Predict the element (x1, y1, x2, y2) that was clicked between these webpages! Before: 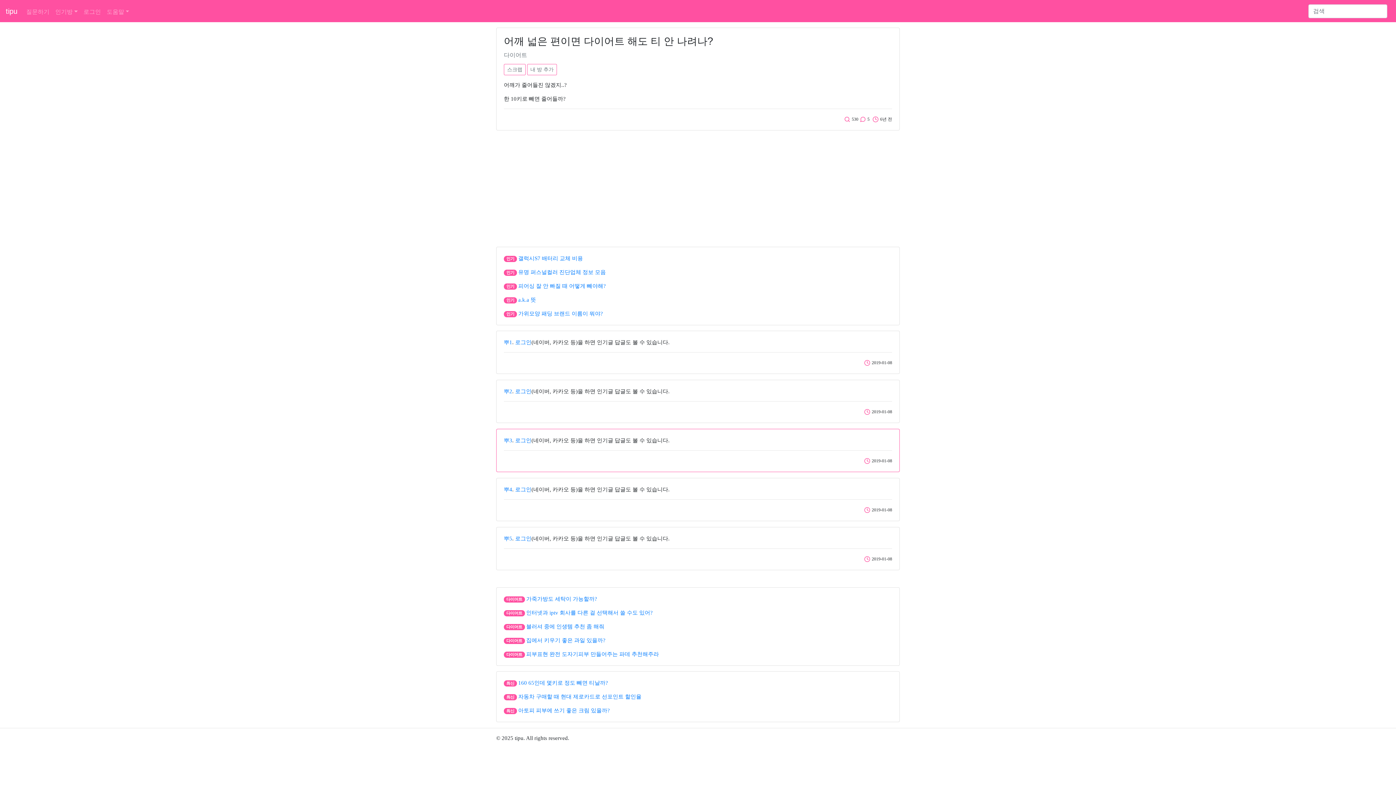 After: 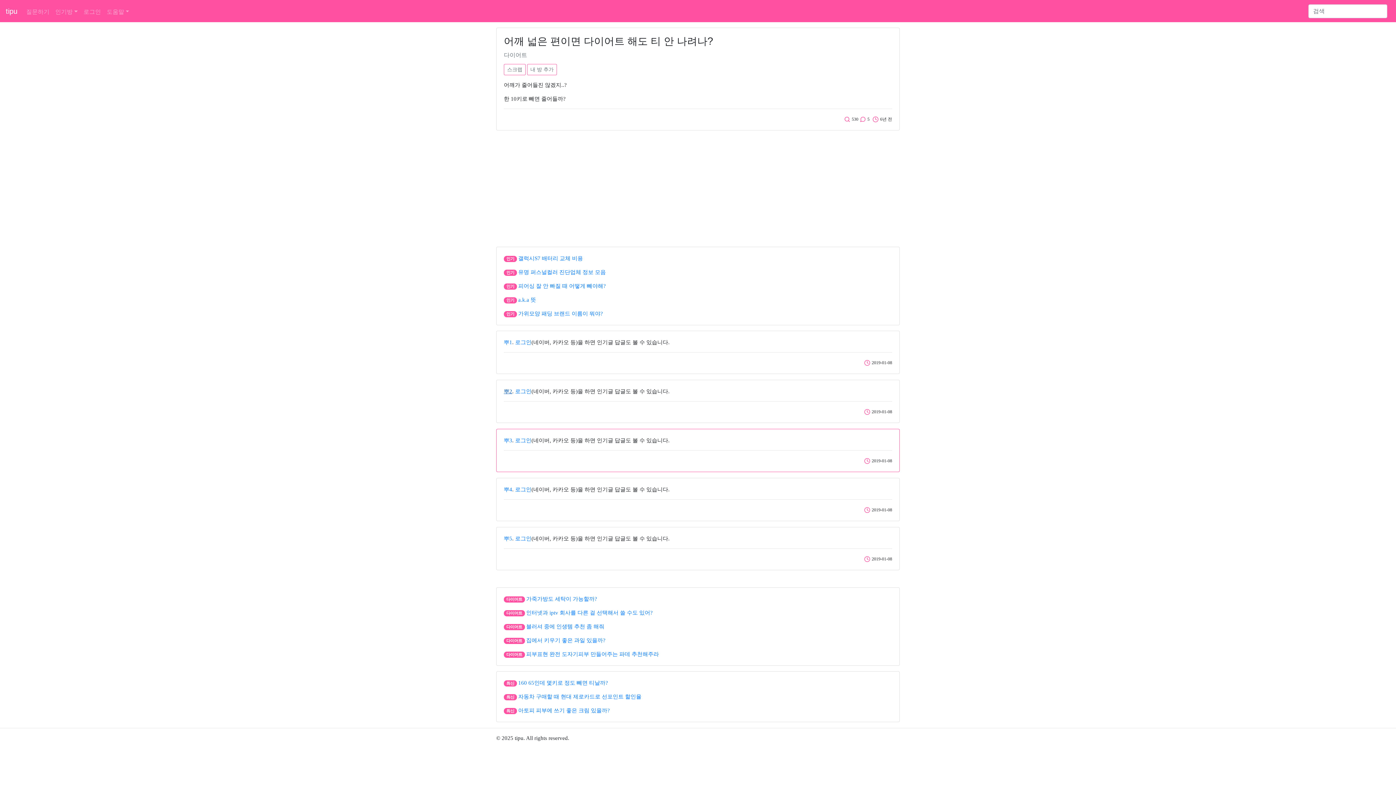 Action: label: 뿌2 bbox: (504, 388, 512, 394)